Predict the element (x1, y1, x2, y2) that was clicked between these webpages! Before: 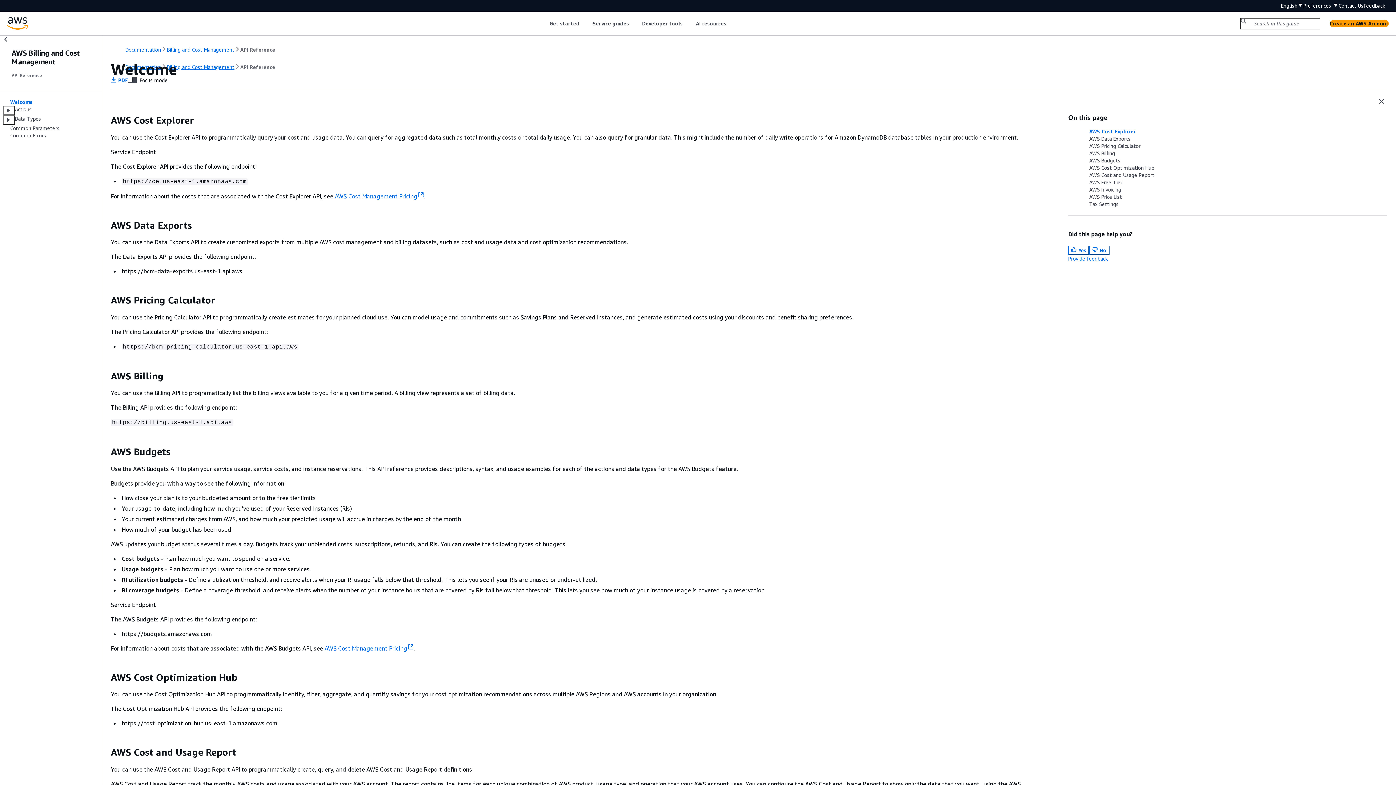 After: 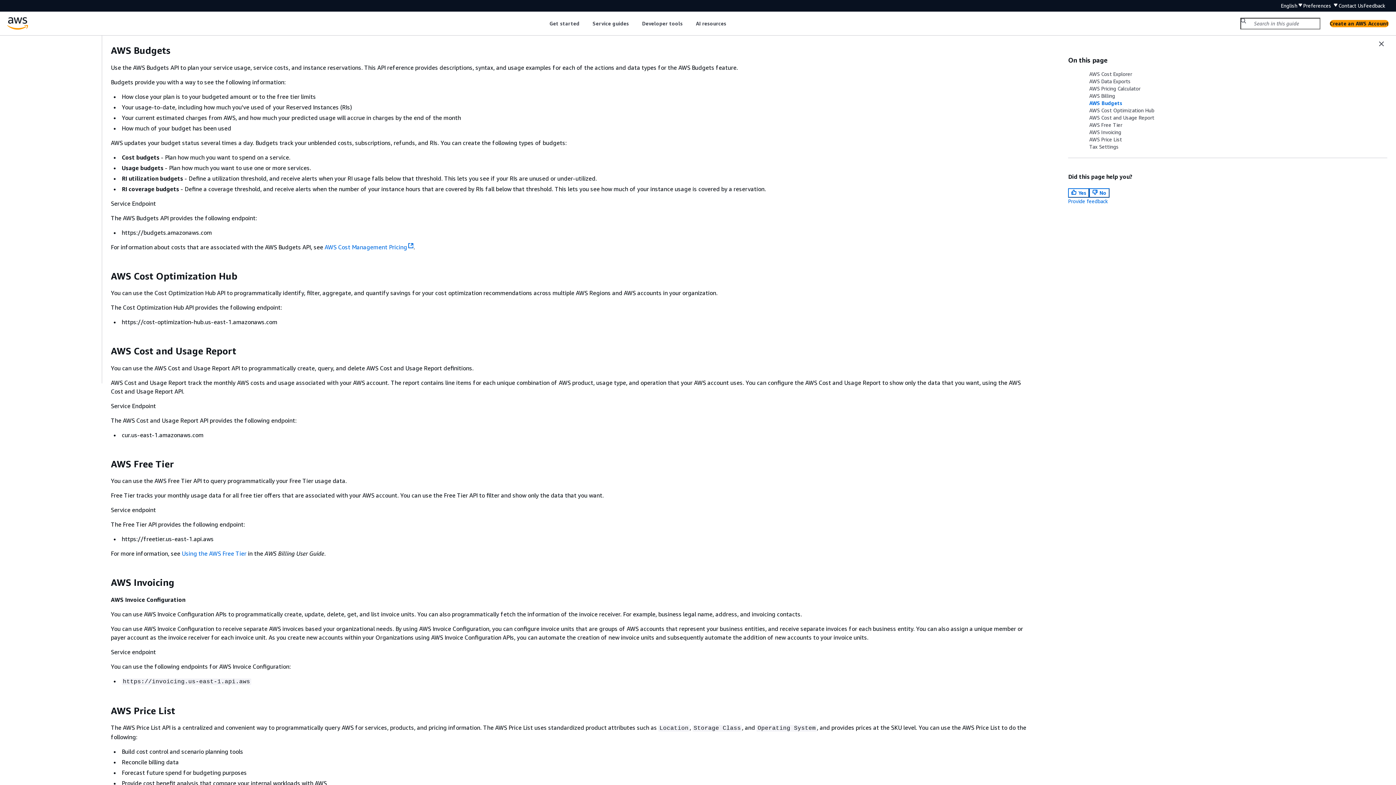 Action: bbox: (1083, 157, 1387, 164) label: AWS Budgets